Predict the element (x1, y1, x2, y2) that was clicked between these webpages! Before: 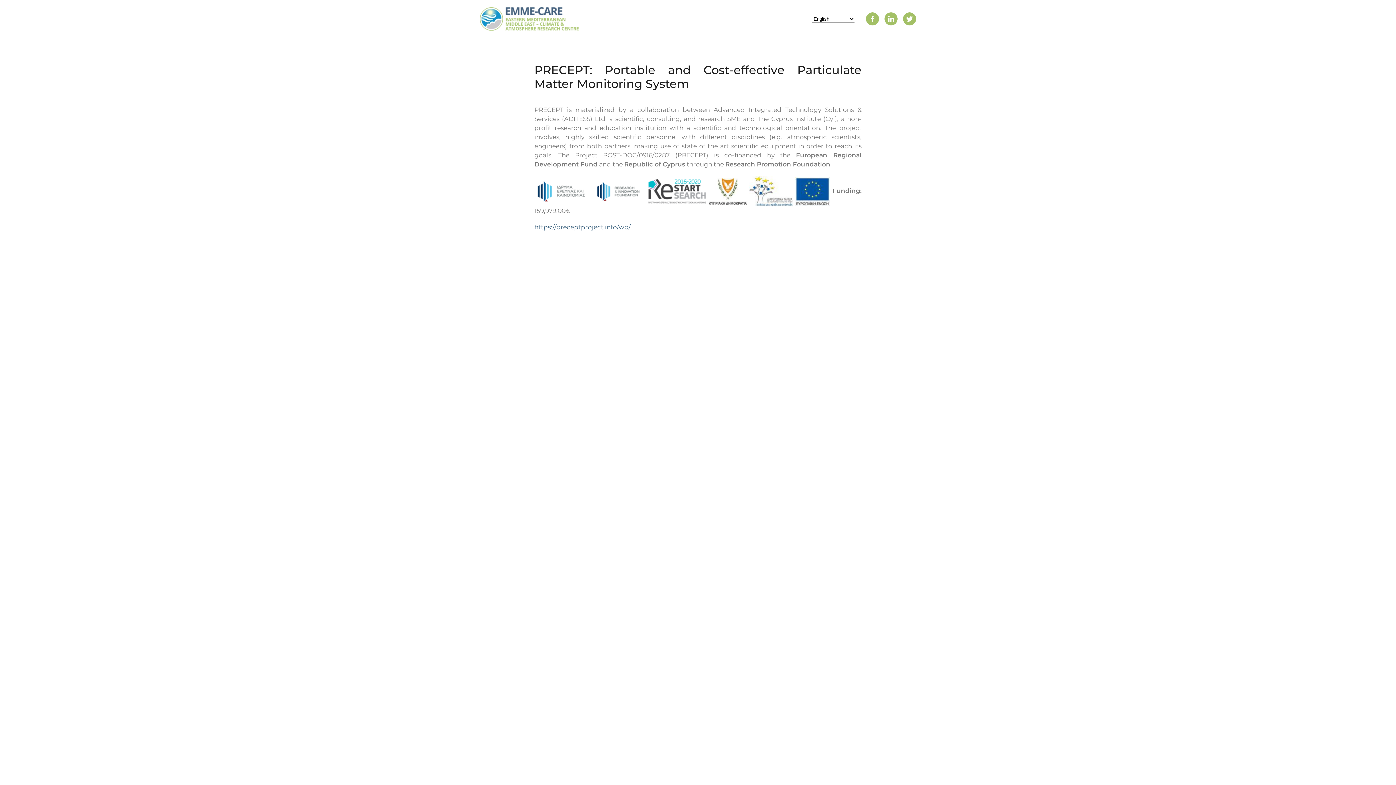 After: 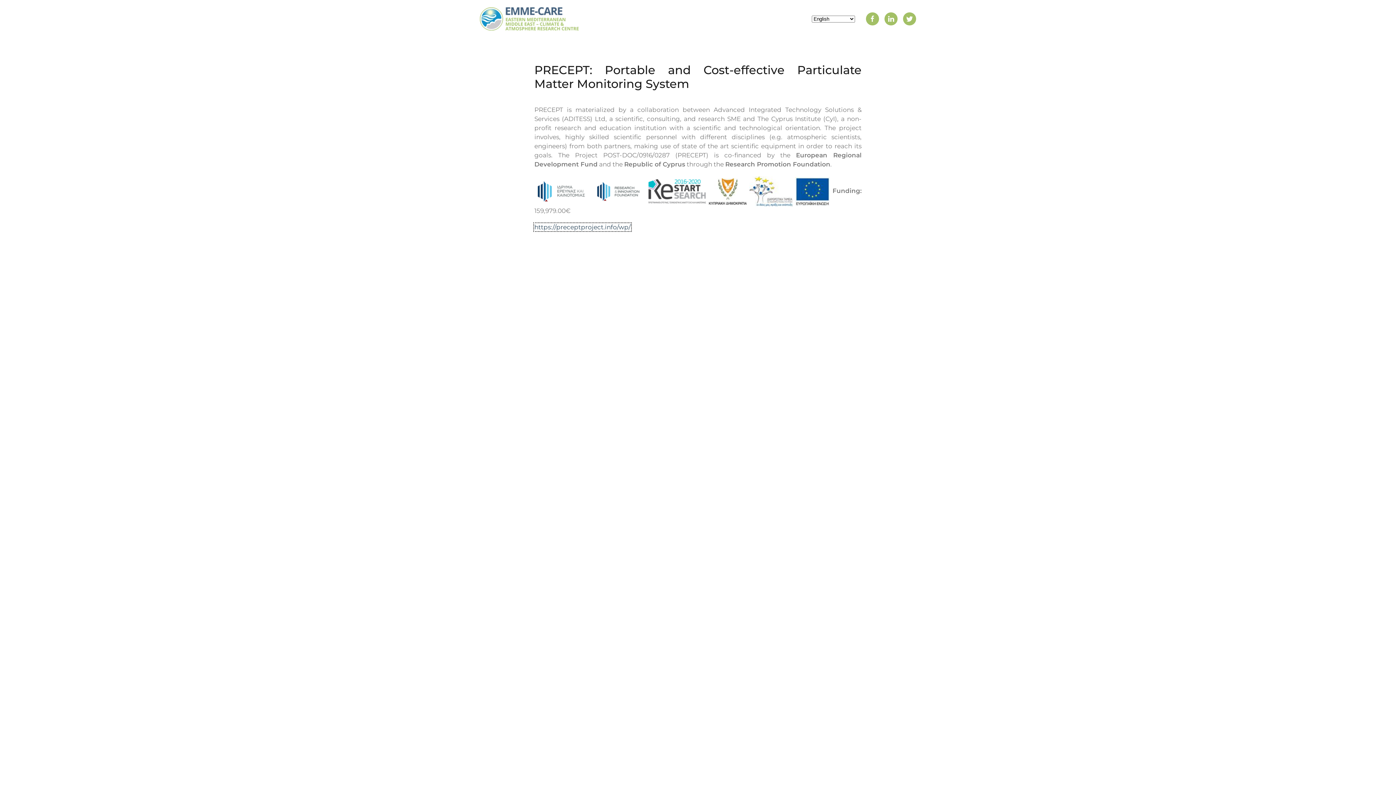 Action: label: https://preceptproject.info/wp/ bbox: (534, 223, 630, 230)